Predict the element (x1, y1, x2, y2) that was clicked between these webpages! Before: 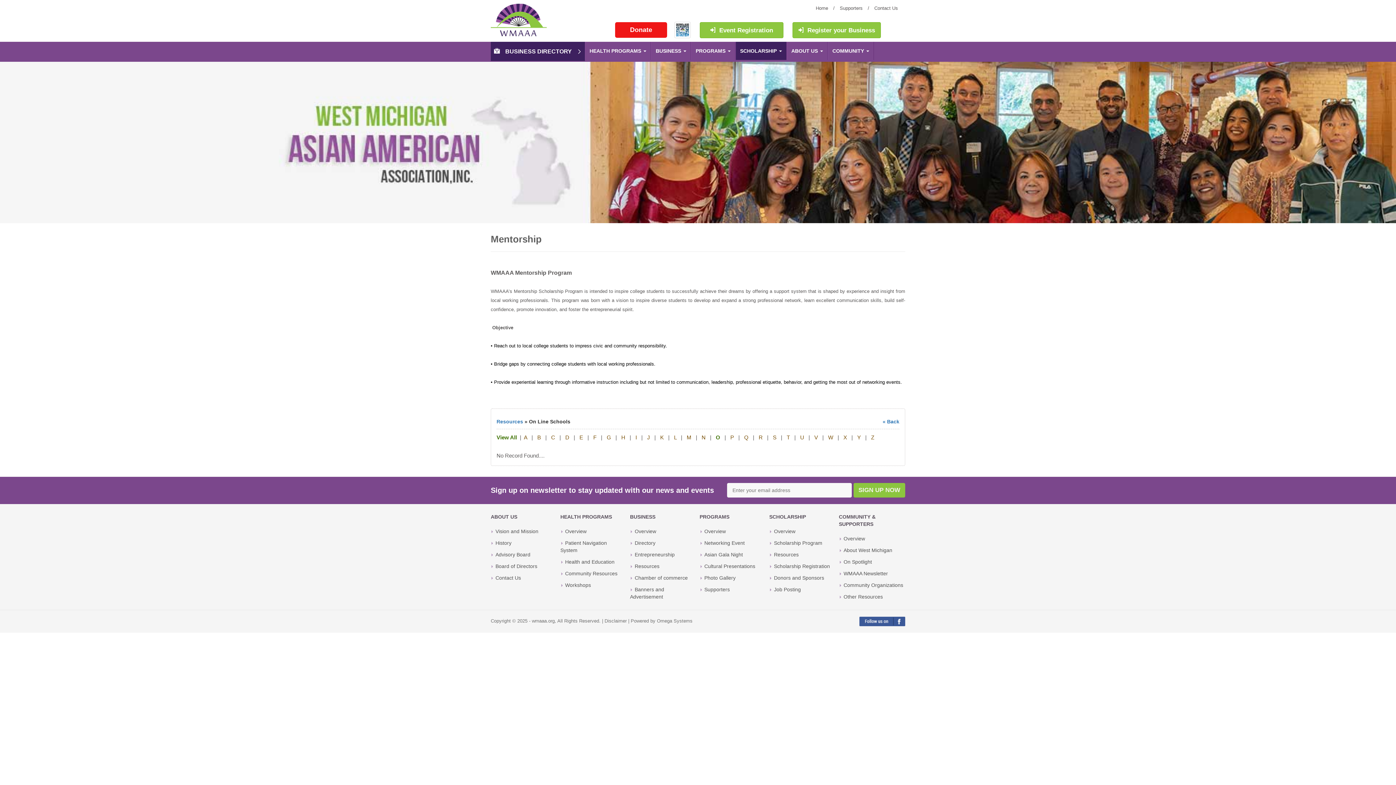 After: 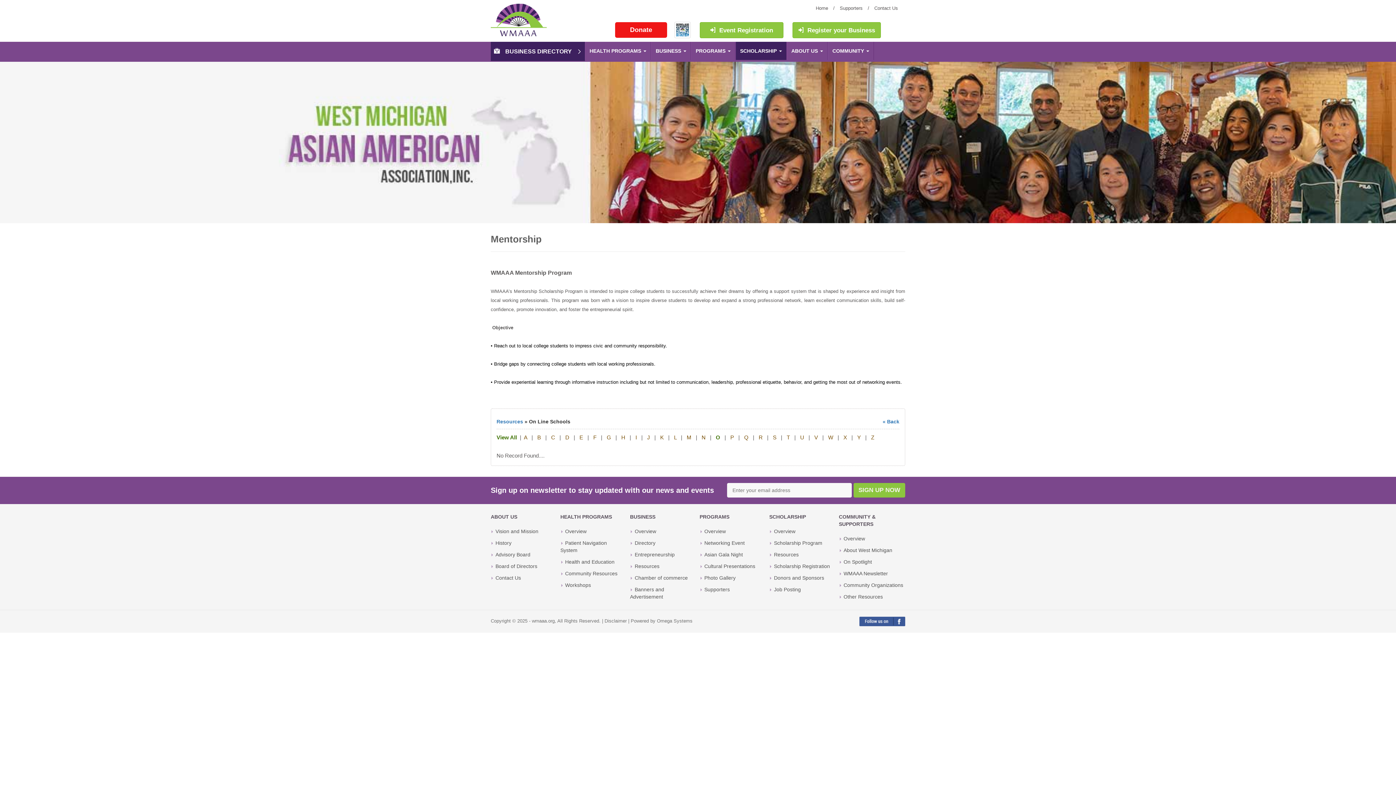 Action: bbox: (857, 434, 861, 440) label: Y